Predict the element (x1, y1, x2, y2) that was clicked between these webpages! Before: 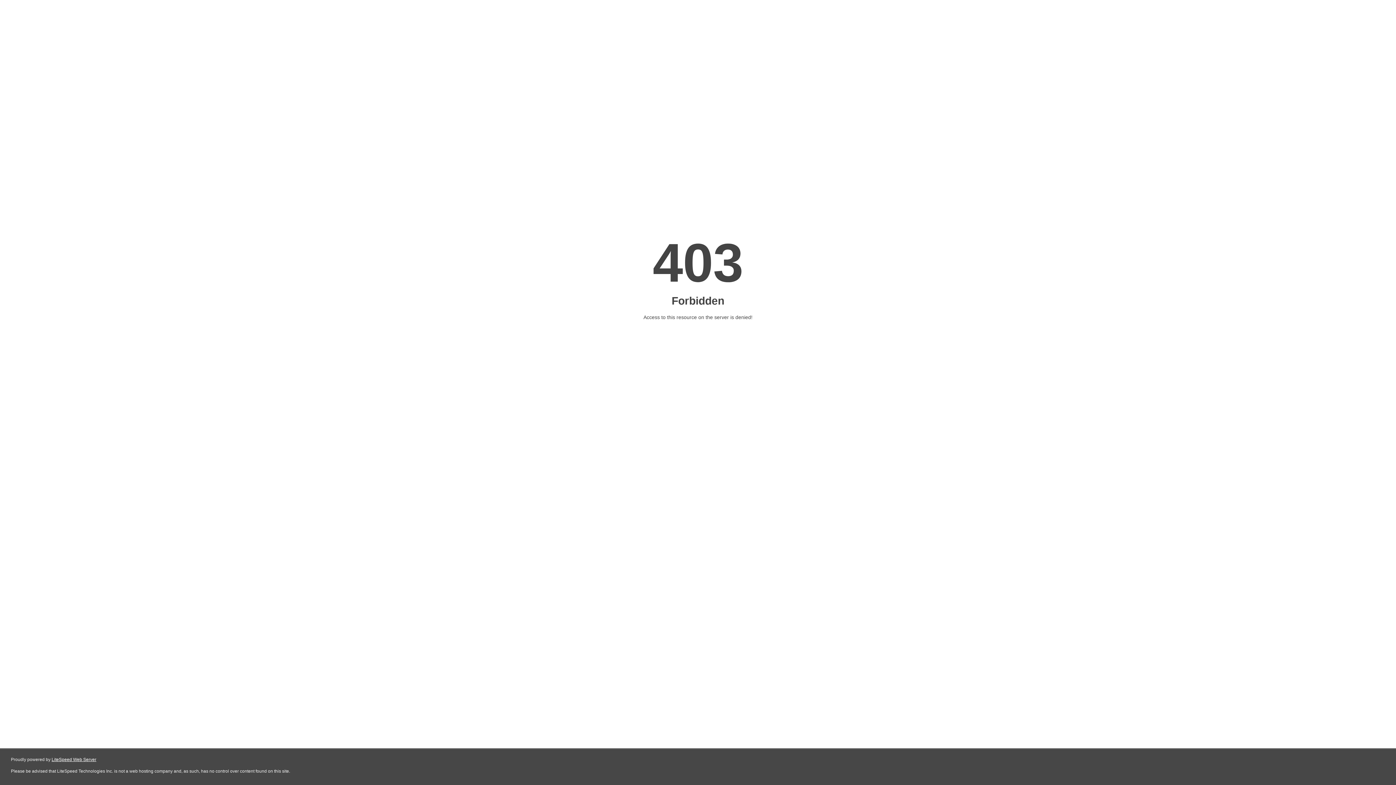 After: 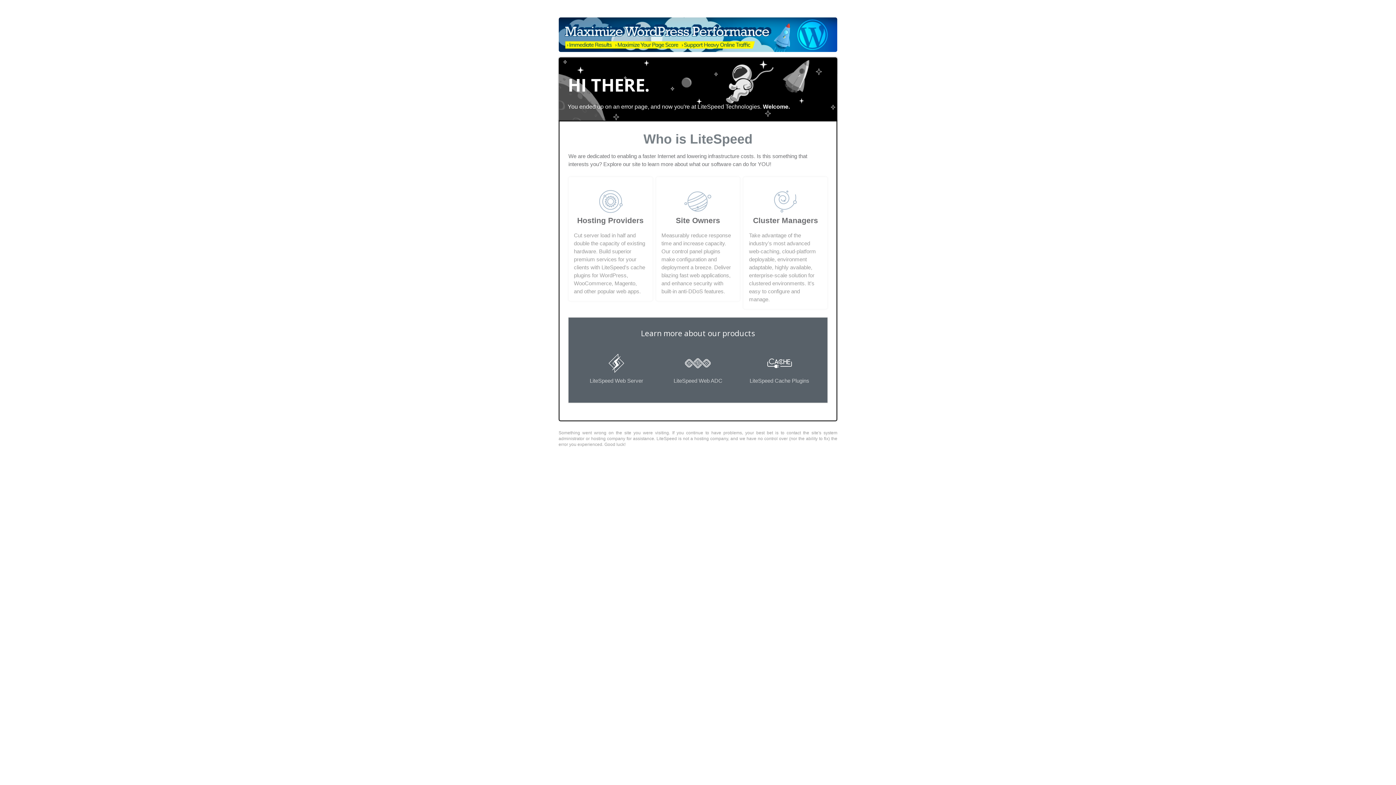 Action: bbox: (51, 757, 96, 762) label: LiteSpeed Web Server